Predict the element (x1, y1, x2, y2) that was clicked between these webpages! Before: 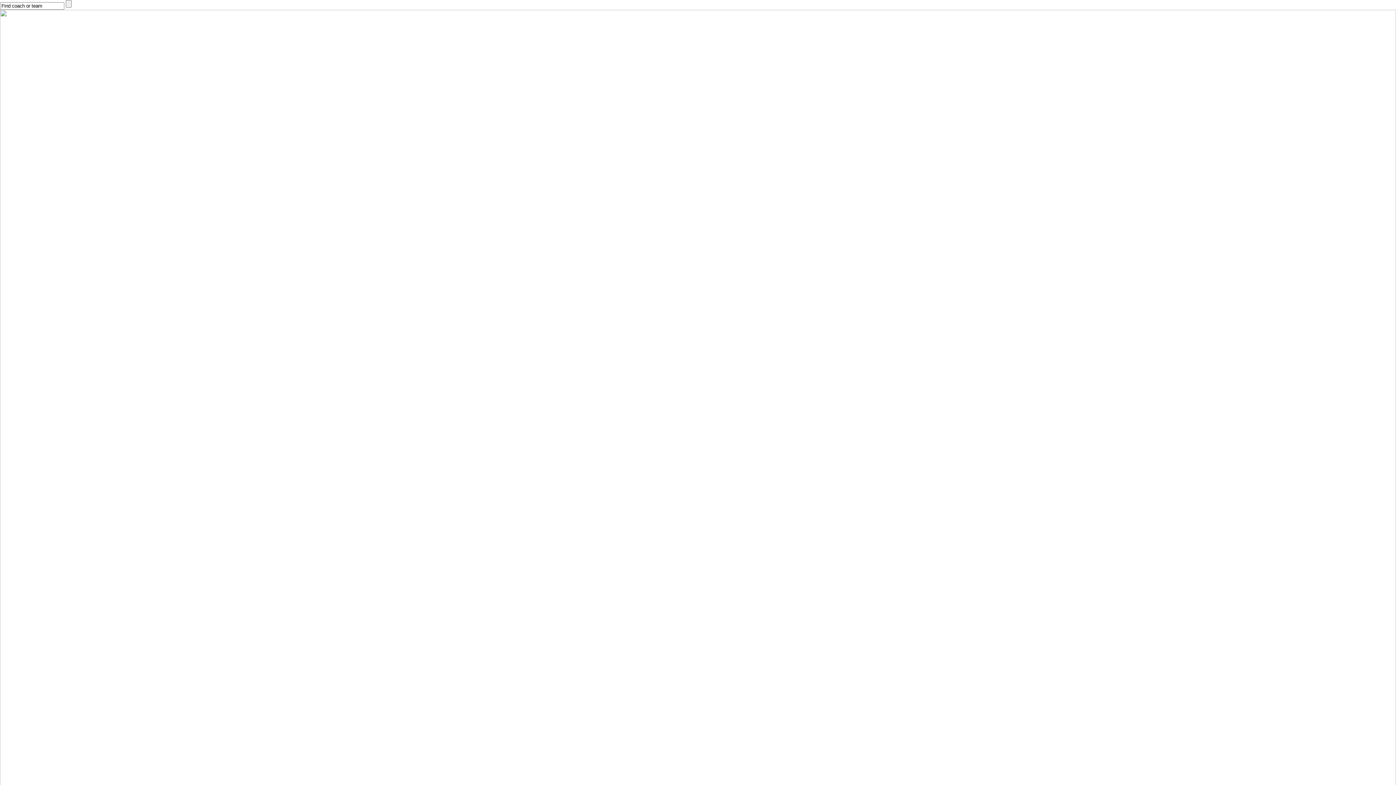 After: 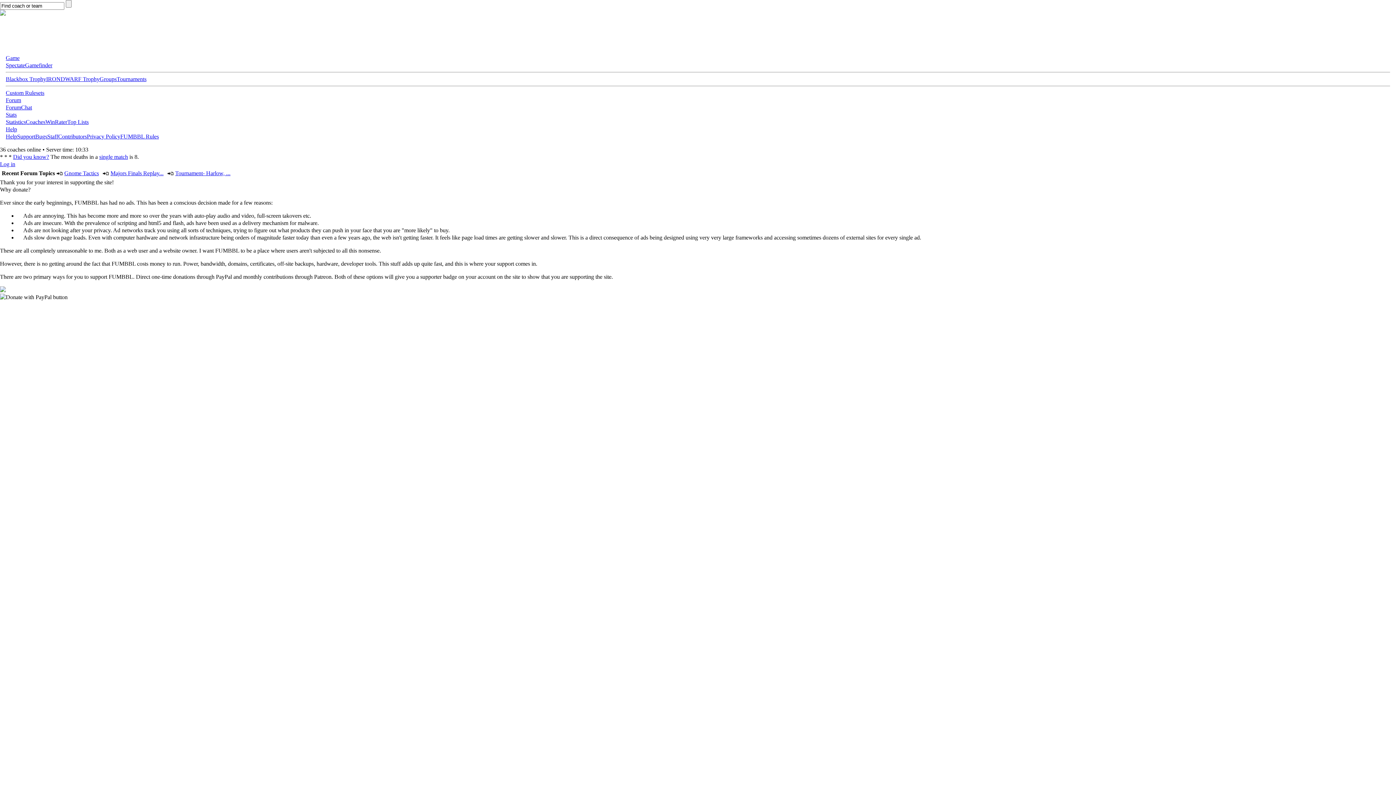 Action: bbox: (0, 4, 1396, 10)